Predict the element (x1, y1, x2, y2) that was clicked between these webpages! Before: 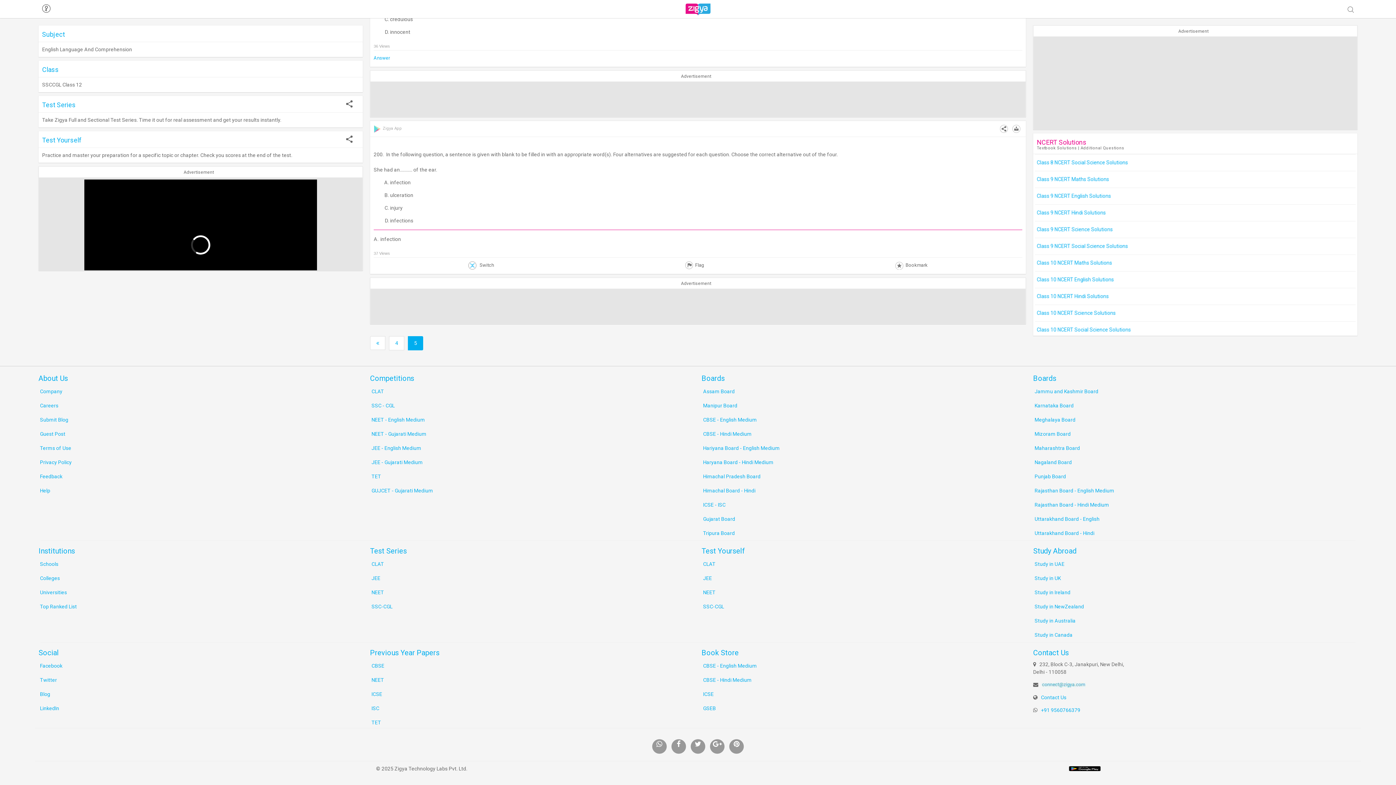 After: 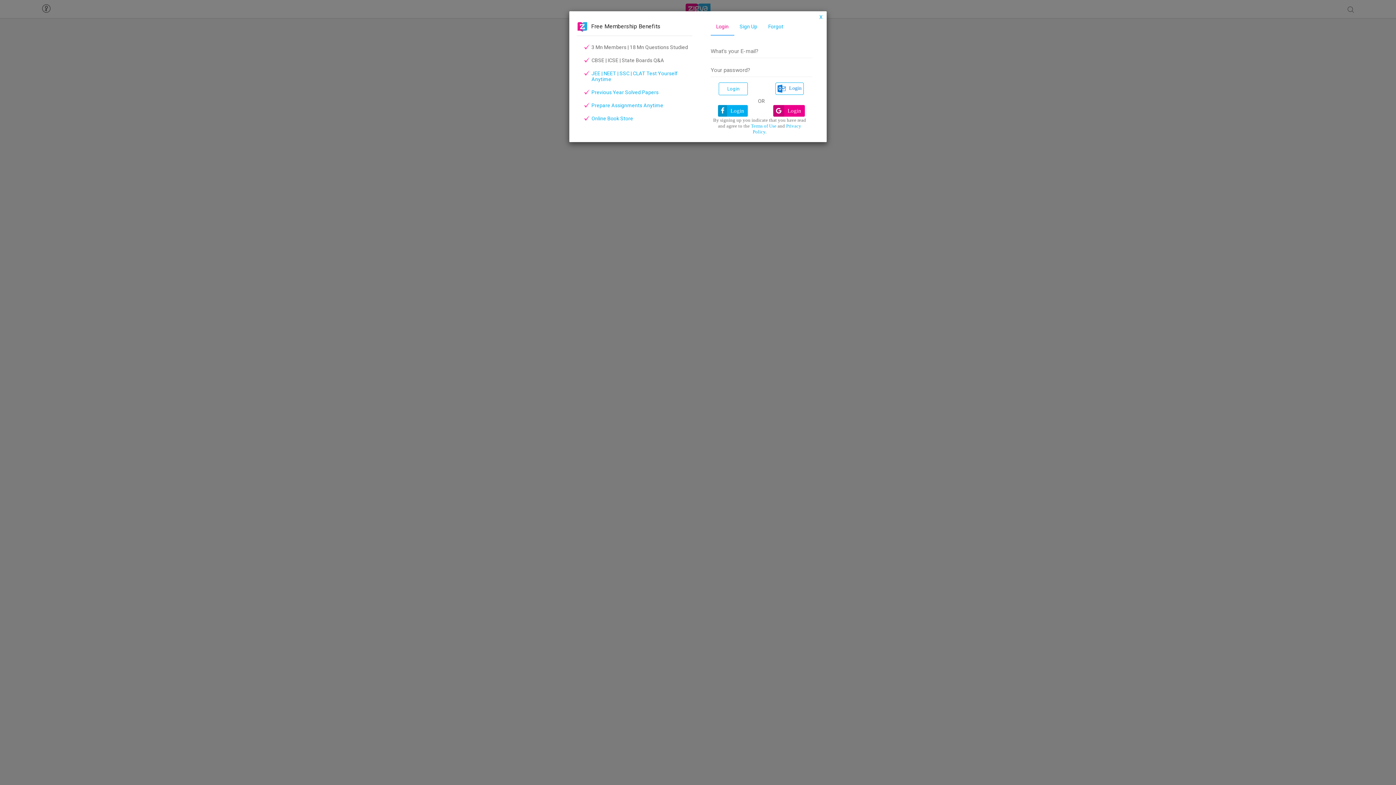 Action: label: Submit Blog bbox: (38, 414, 362, 425)